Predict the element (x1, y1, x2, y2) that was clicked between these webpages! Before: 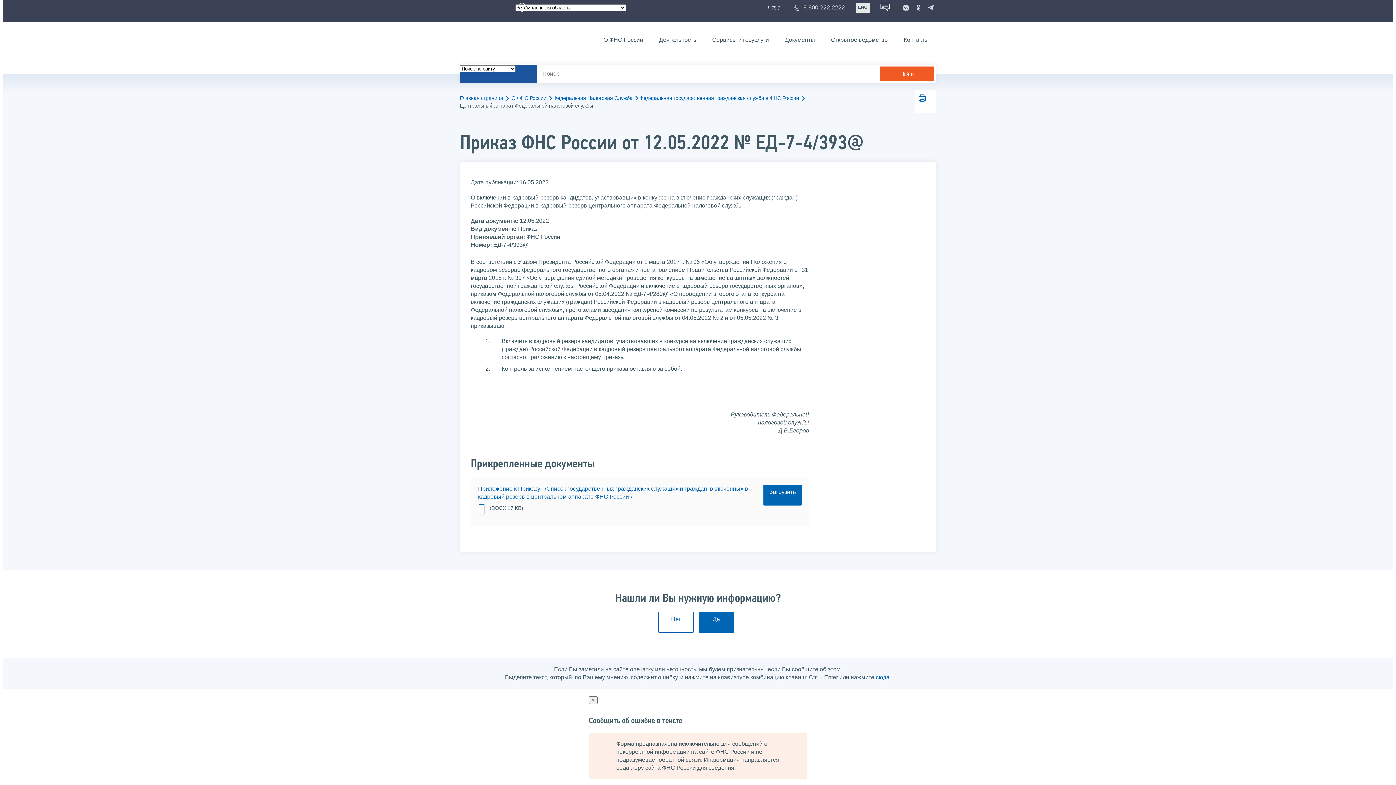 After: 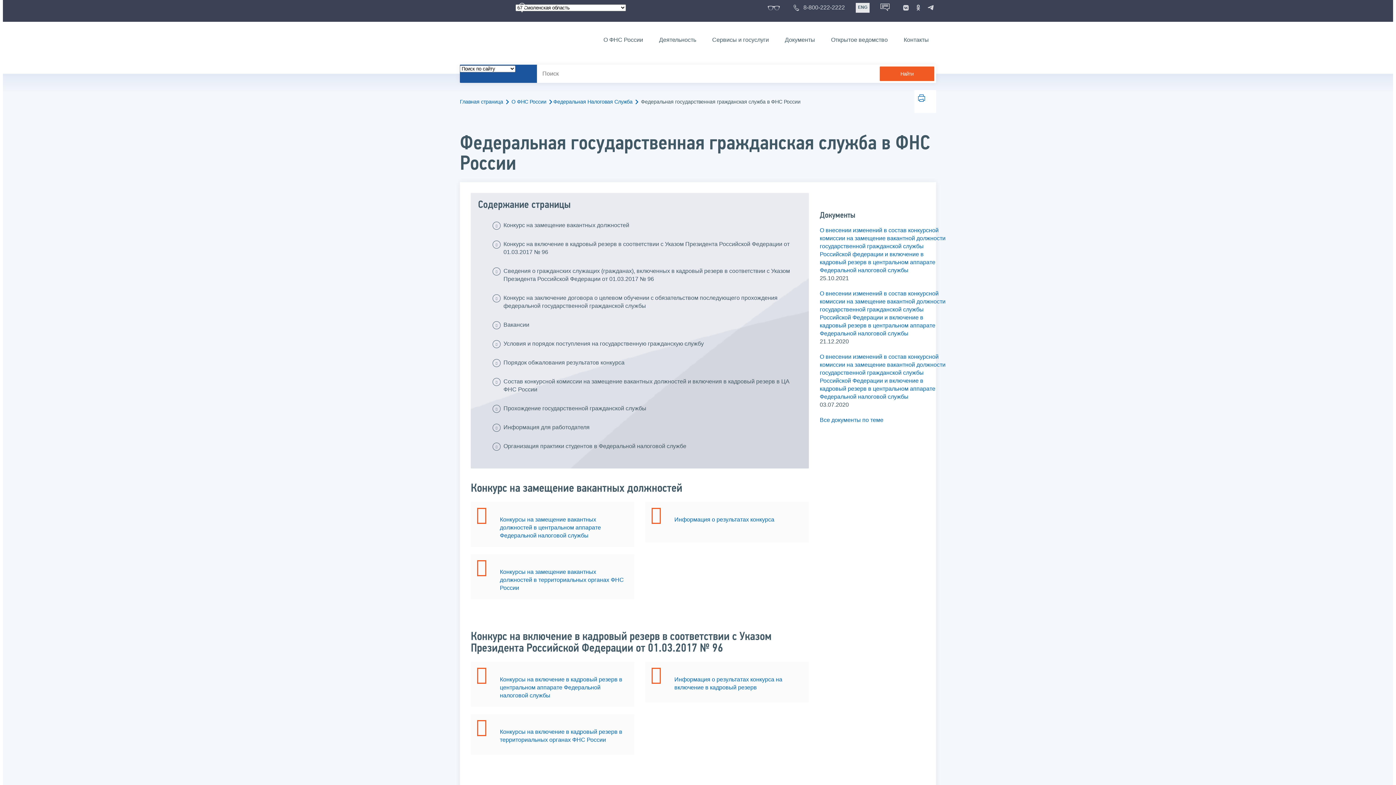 Action: bbox: (639, 94, 805, 101) label: Федеральная государственная гражданская служба в ФНС России